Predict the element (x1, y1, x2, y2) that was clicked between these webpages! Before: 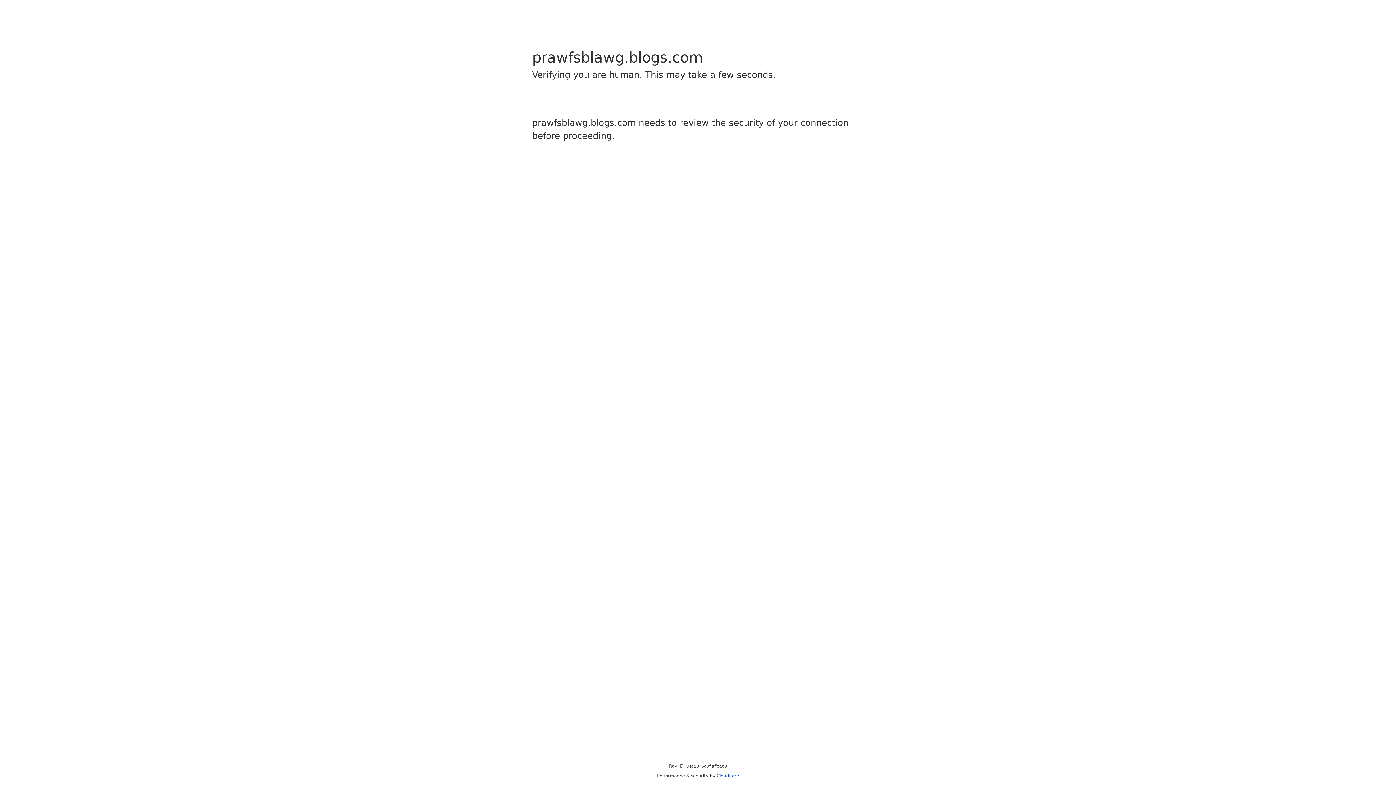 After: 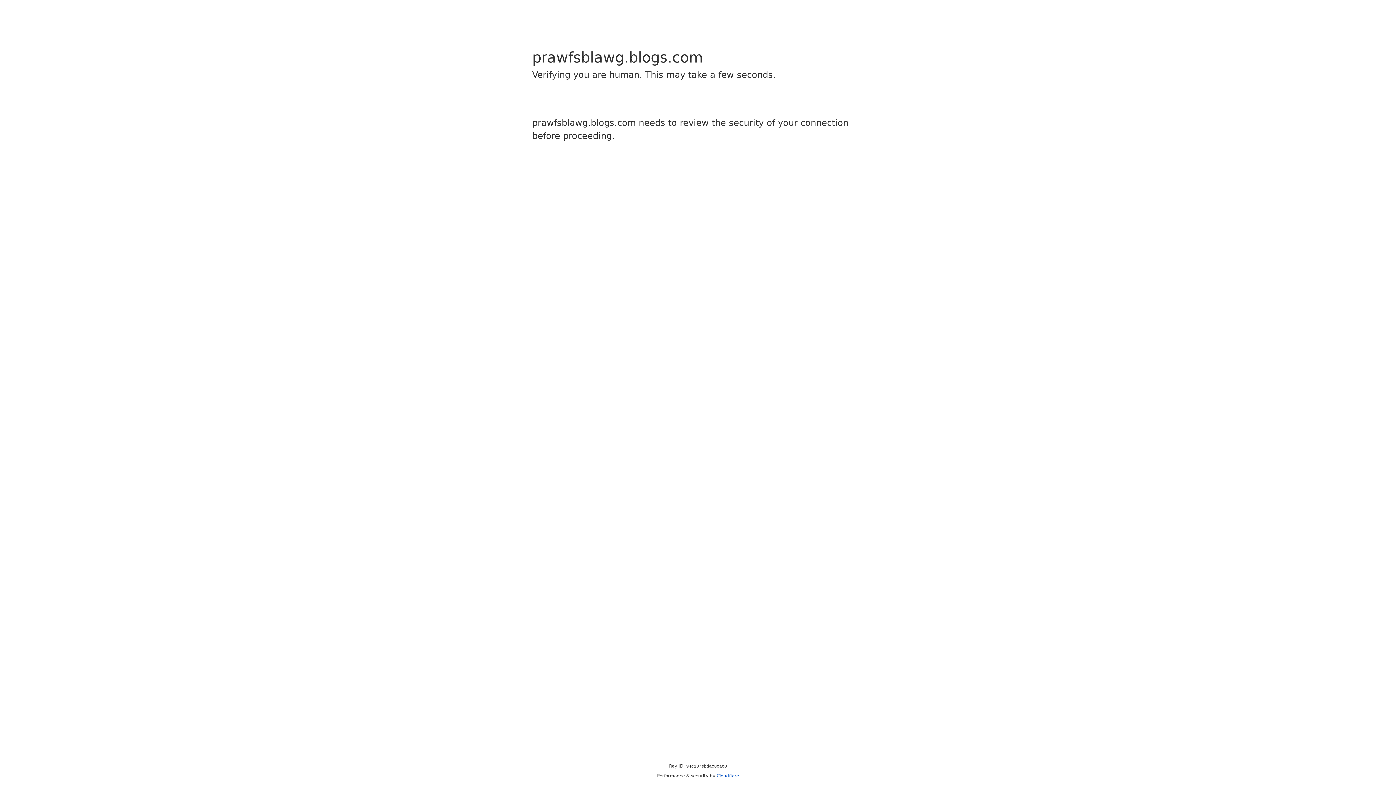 Action: bbox: (716, 773, 739, 778) label: Cloudflare